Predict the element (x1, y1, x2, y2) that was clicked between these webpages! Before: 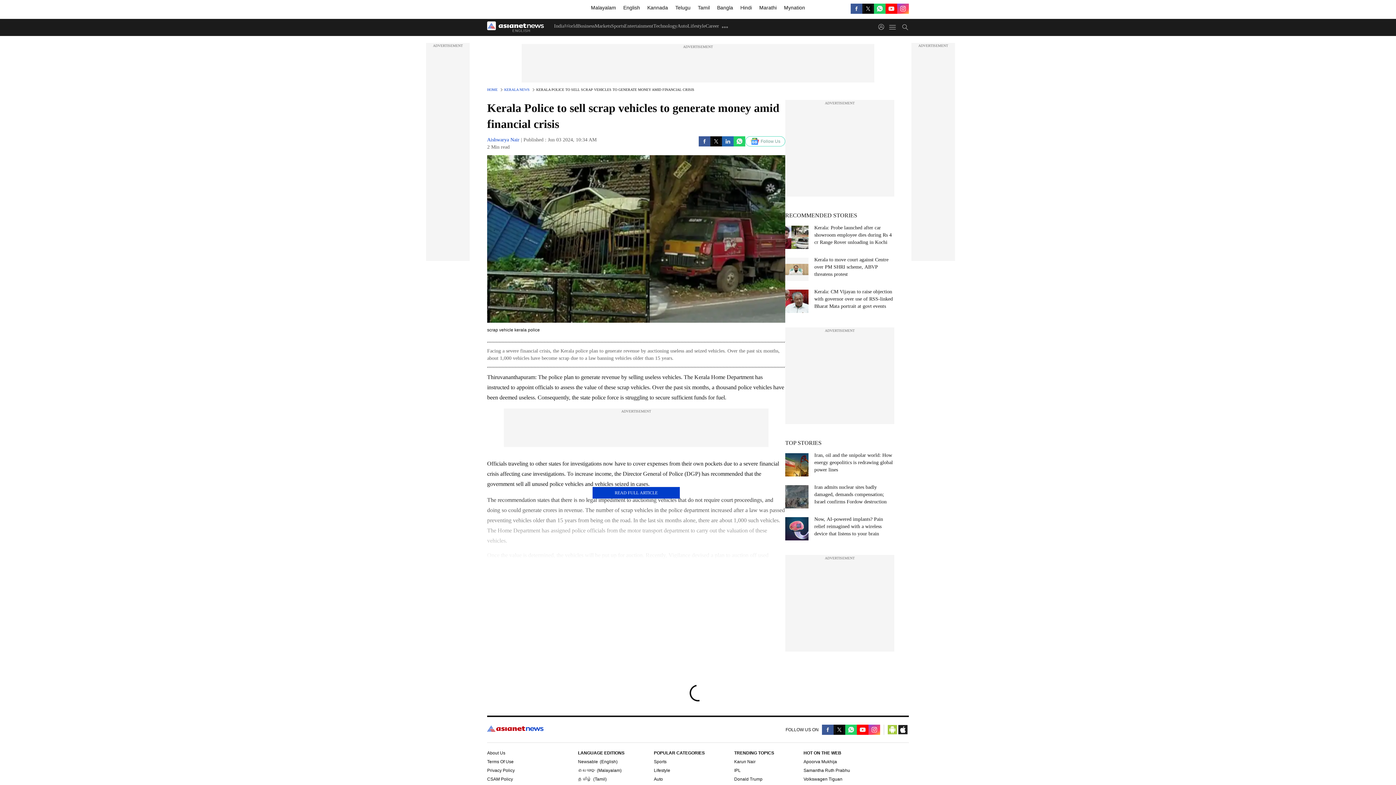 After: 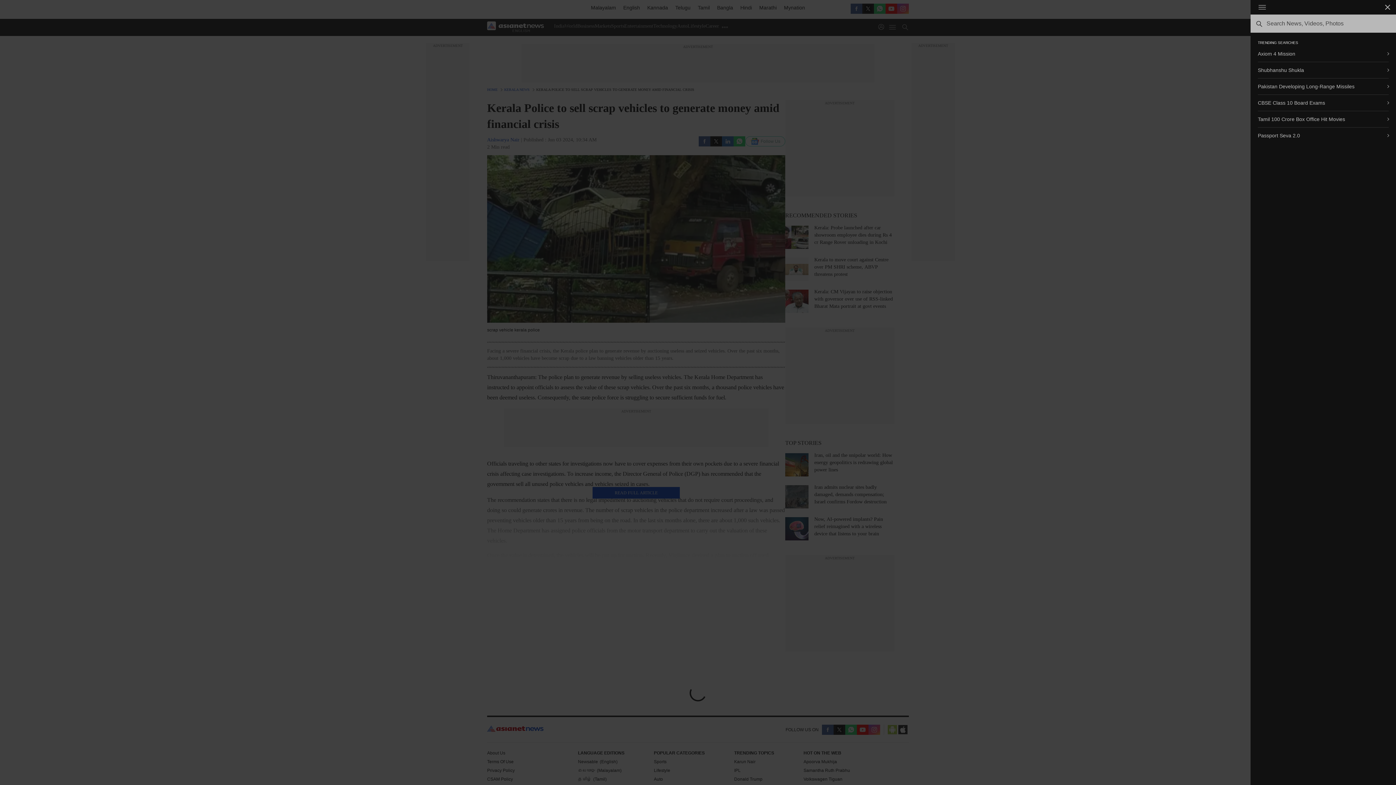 Action: label: menuSearch bbox: (902, 24, 908, 30)